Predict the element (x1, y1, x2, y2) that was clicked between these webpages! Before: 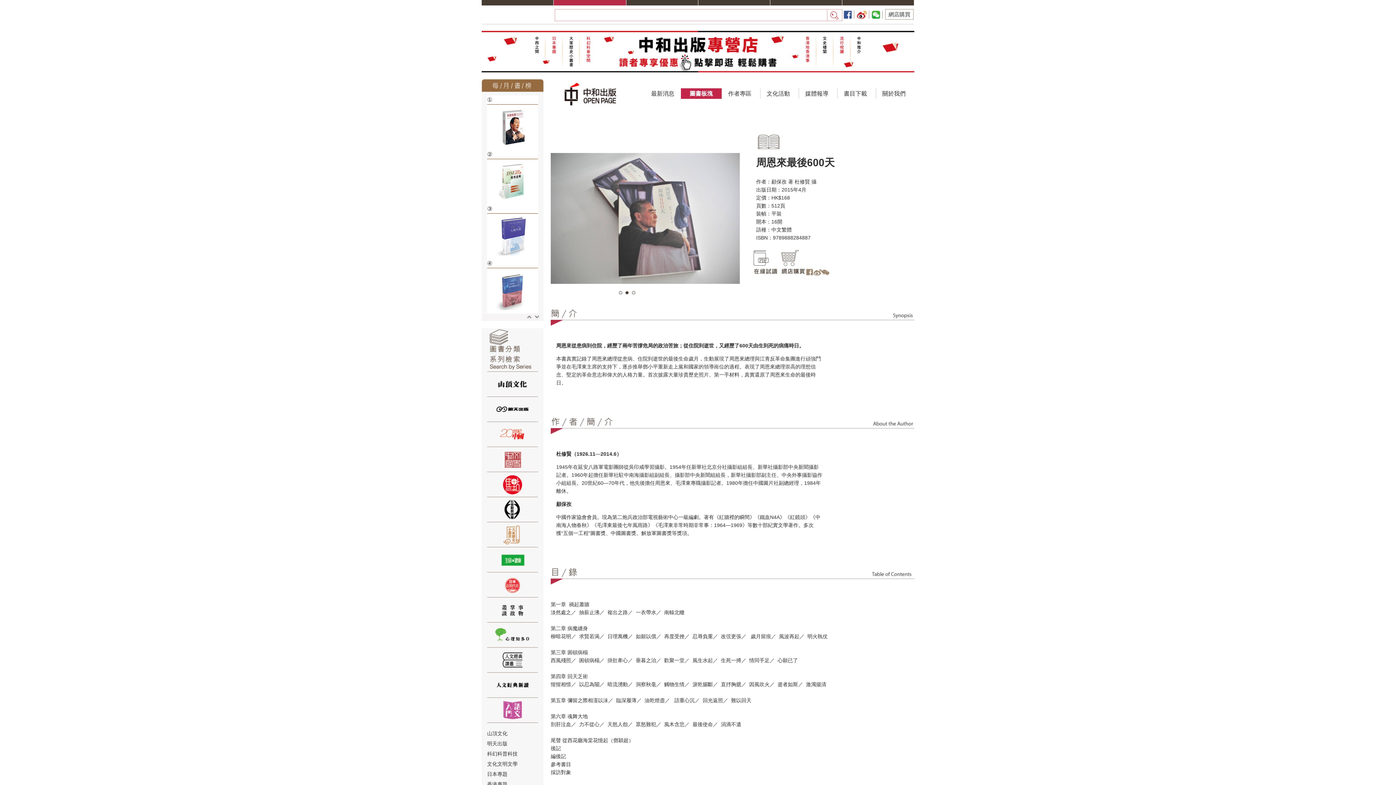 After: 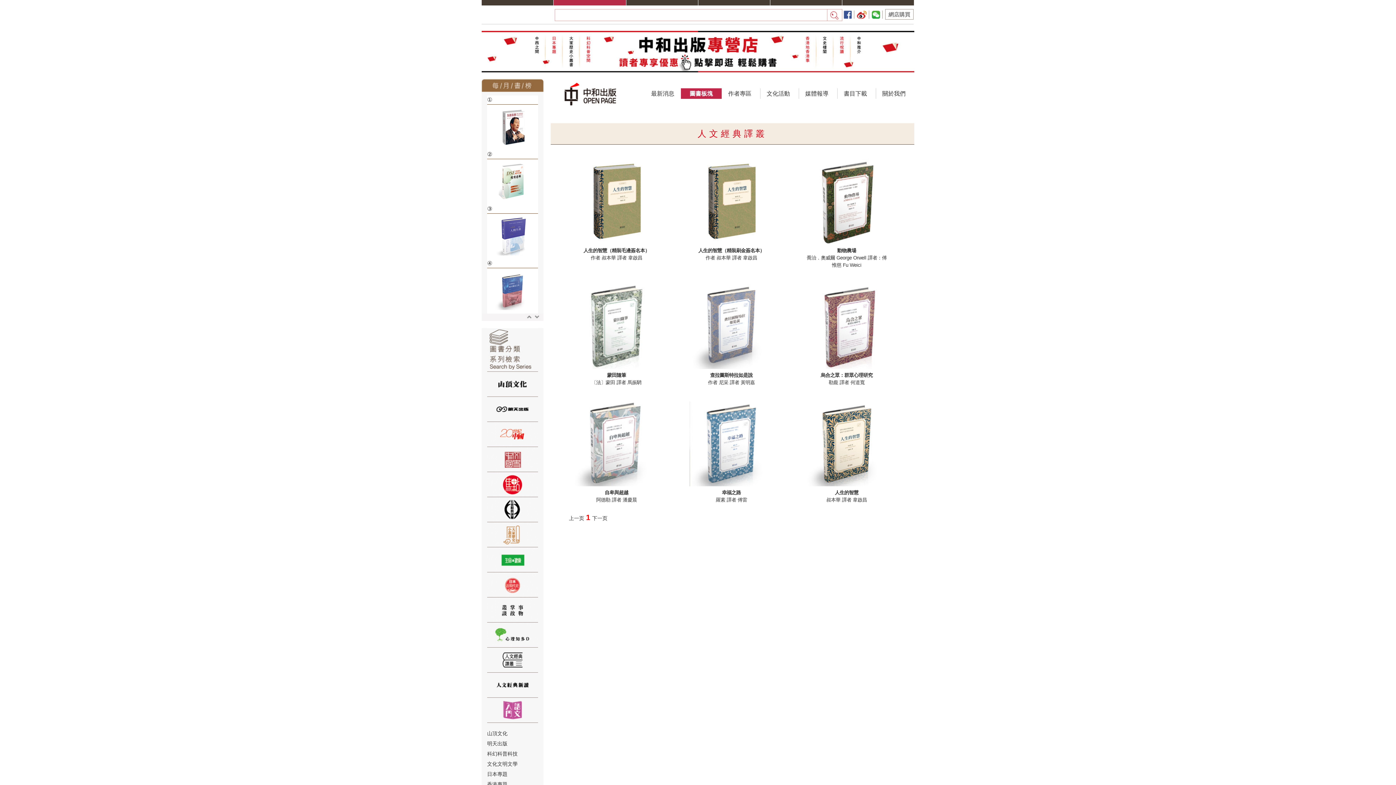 Action: bbox: (487, 648, 538, 673)